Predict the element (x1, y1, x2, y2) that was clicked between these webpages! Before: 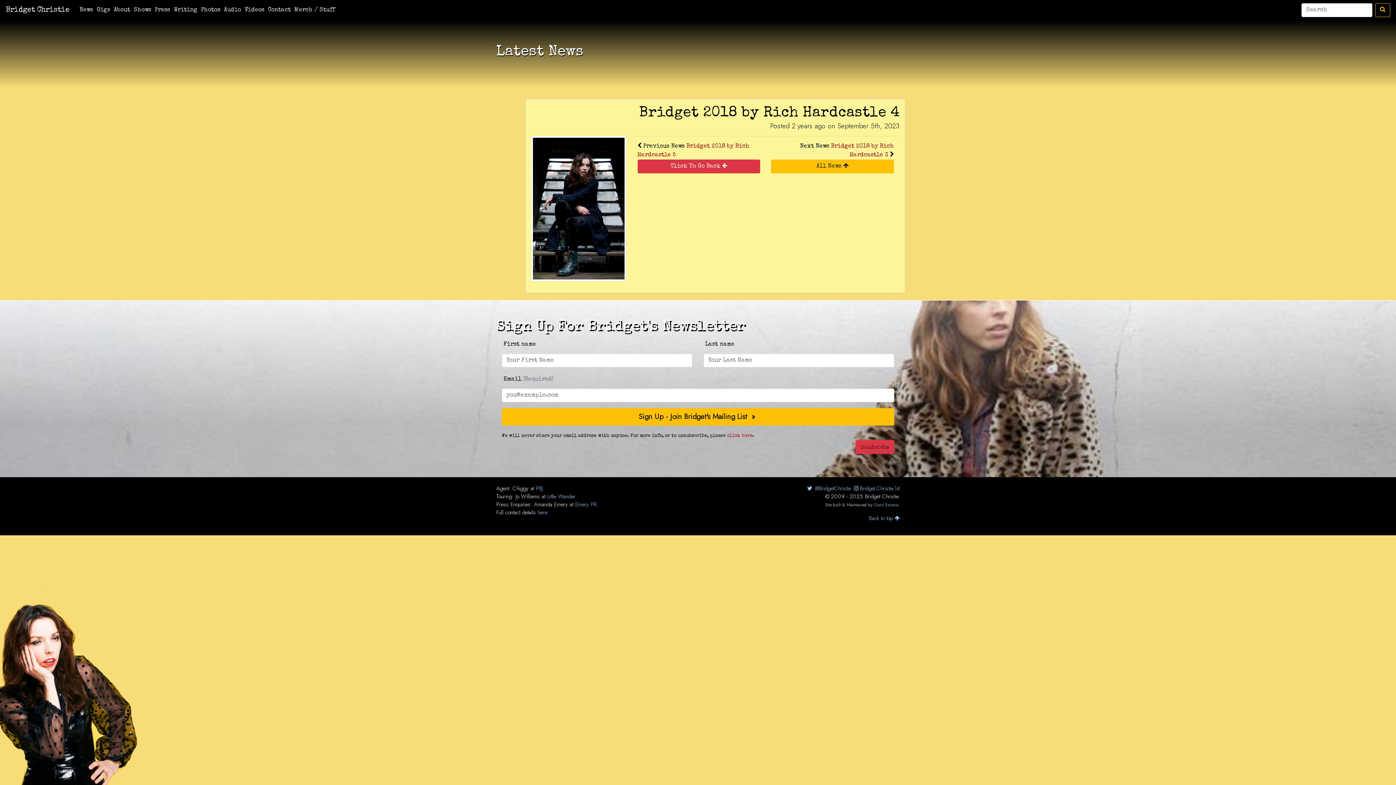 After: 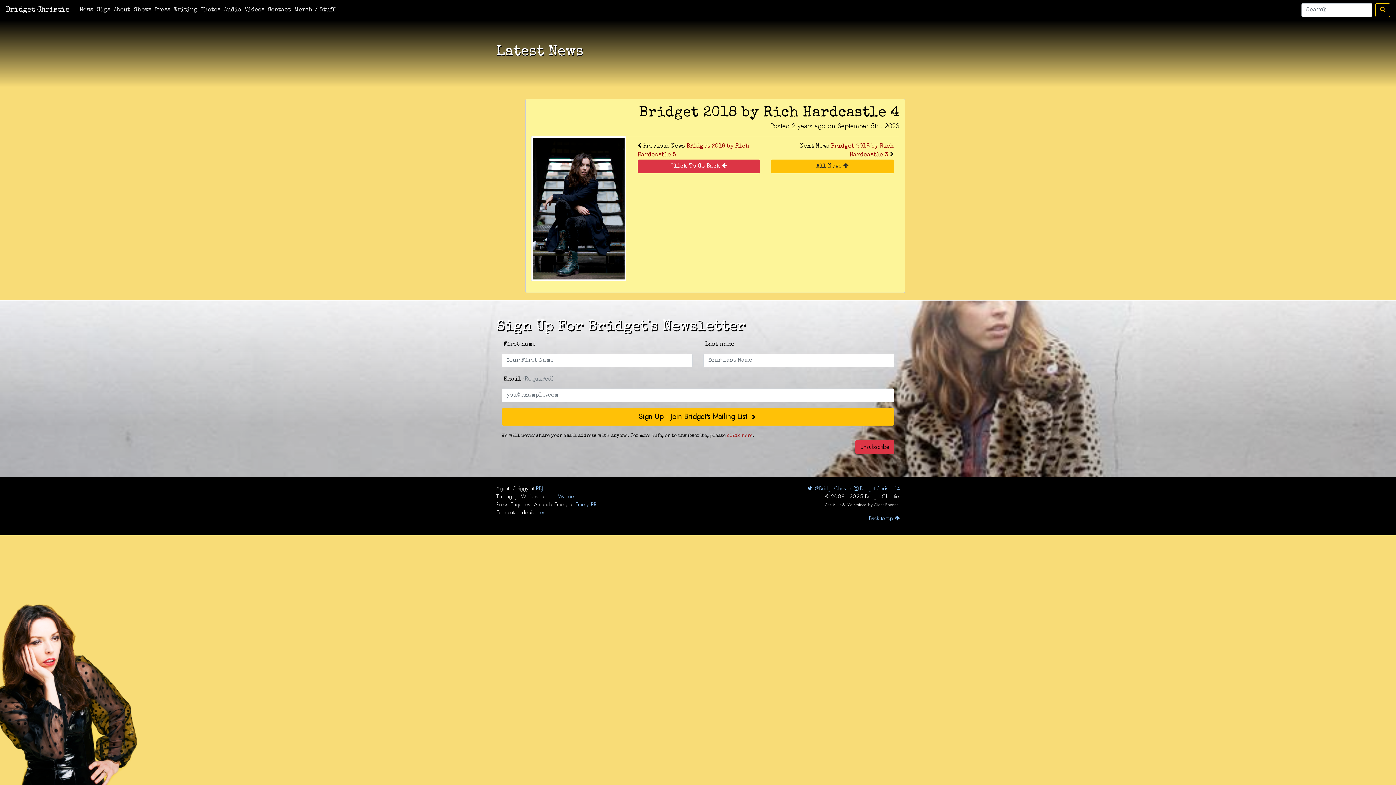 Action: bbox: (874, 501, 898, 508) label: Giant Banana